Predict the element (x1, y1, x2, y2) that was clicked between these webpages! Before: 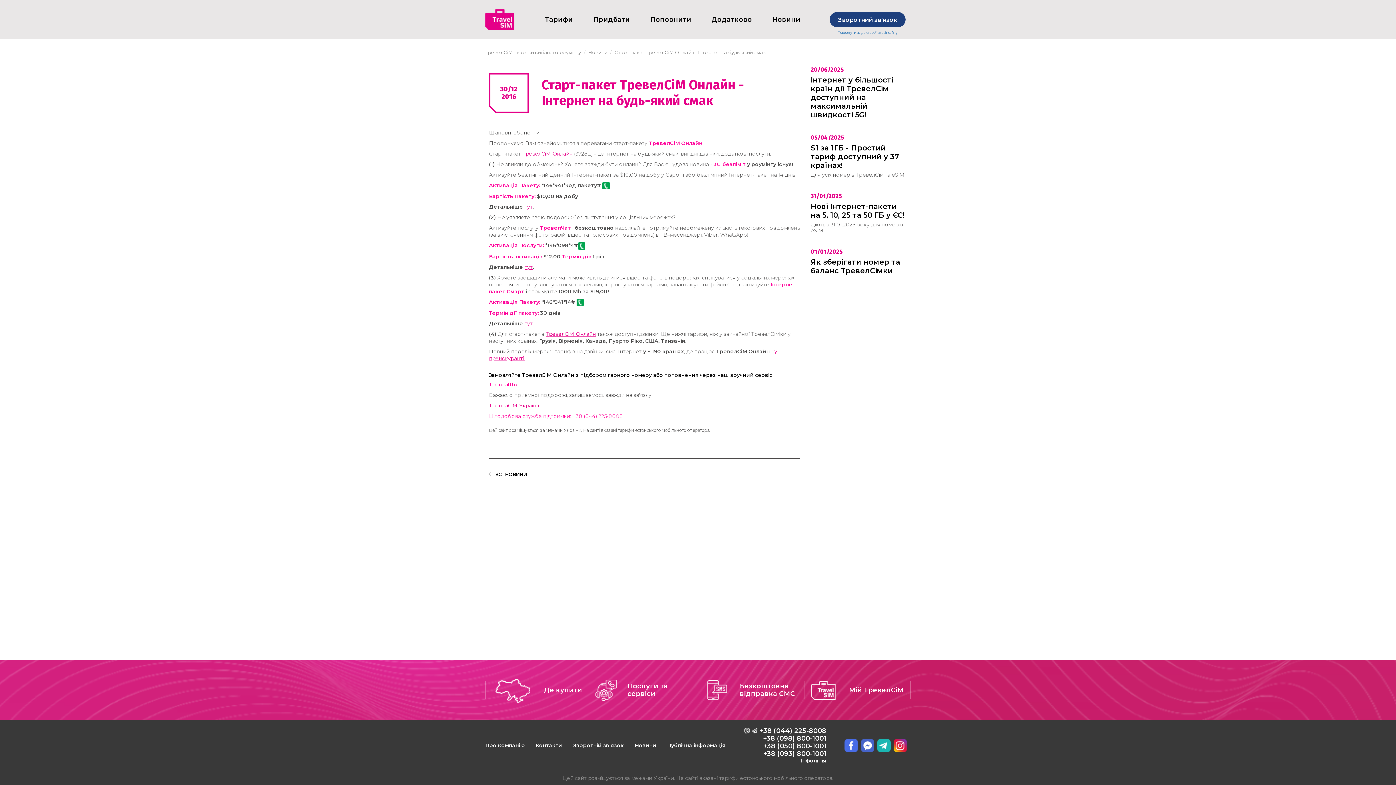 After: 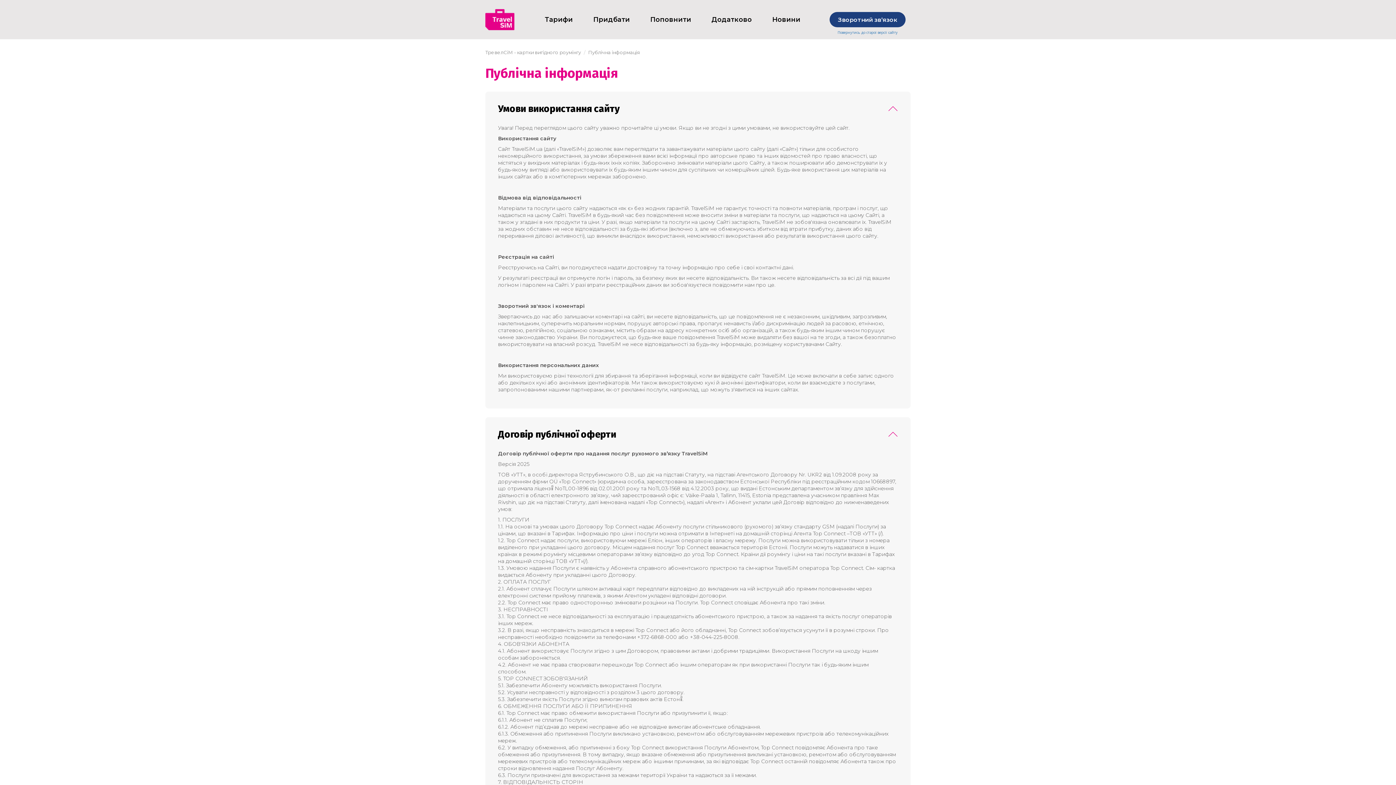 Action: bbox: (667, 742, 725, 749) label: Публічна інформація